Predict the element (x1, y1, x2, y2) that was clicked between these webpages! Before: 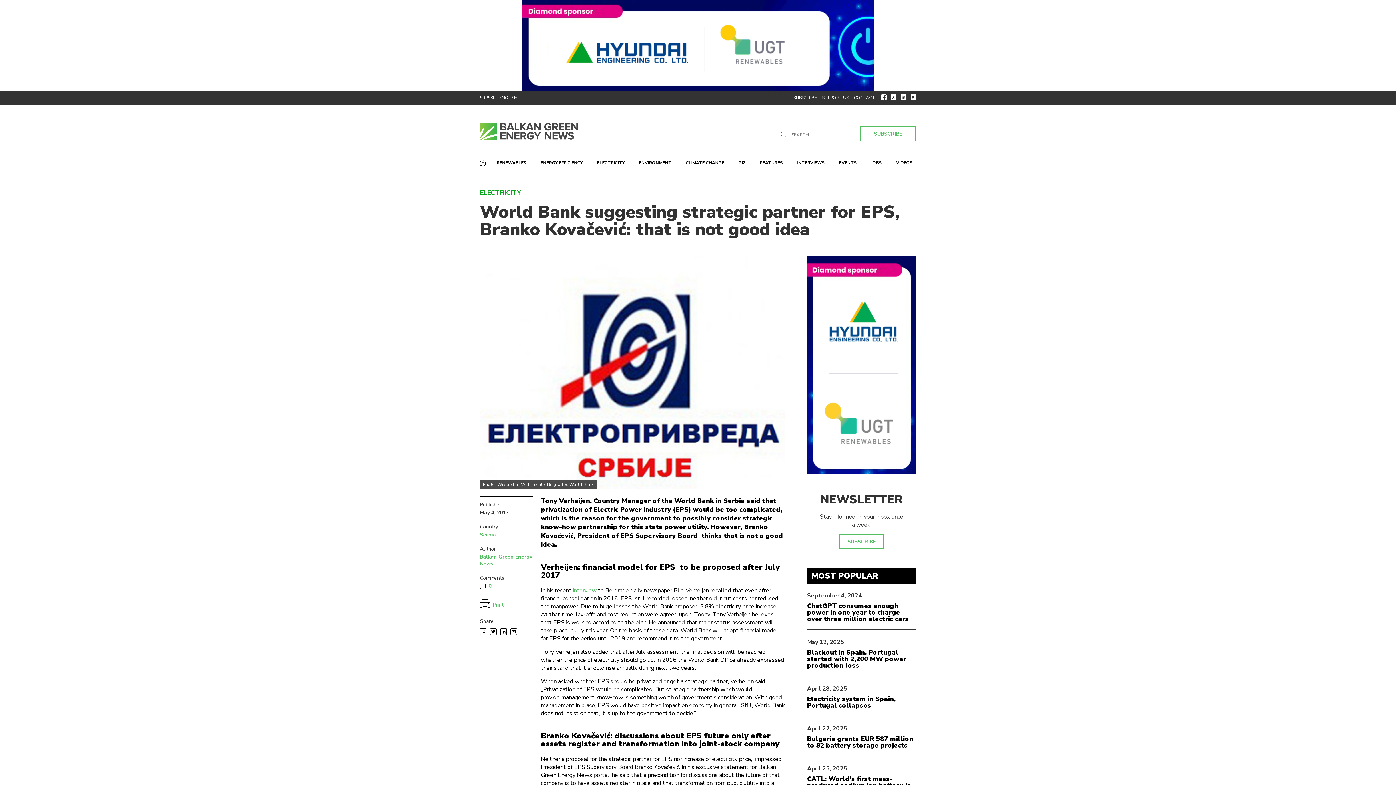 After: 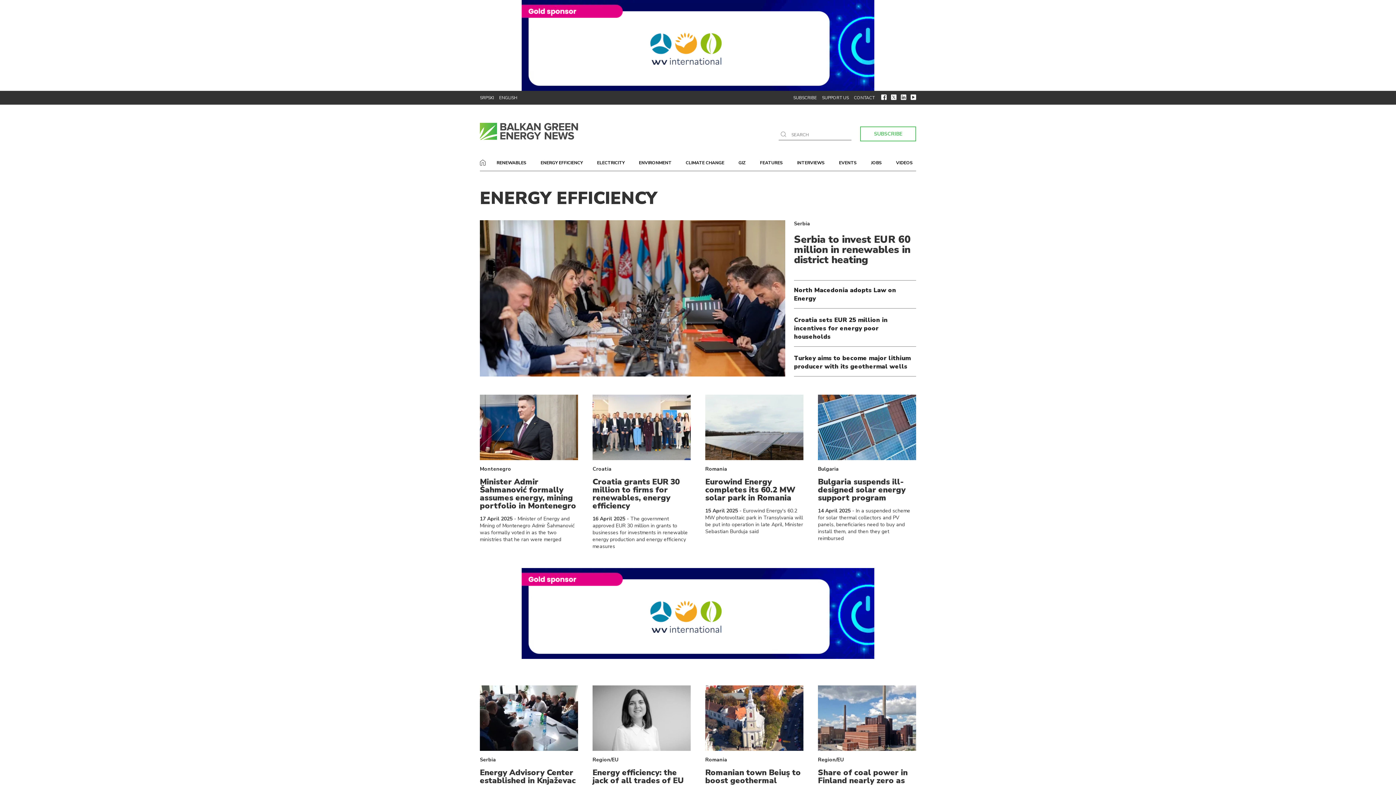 Action: label: ENERGY EFFICIENCY bbox: (538, 158, 584, 167)